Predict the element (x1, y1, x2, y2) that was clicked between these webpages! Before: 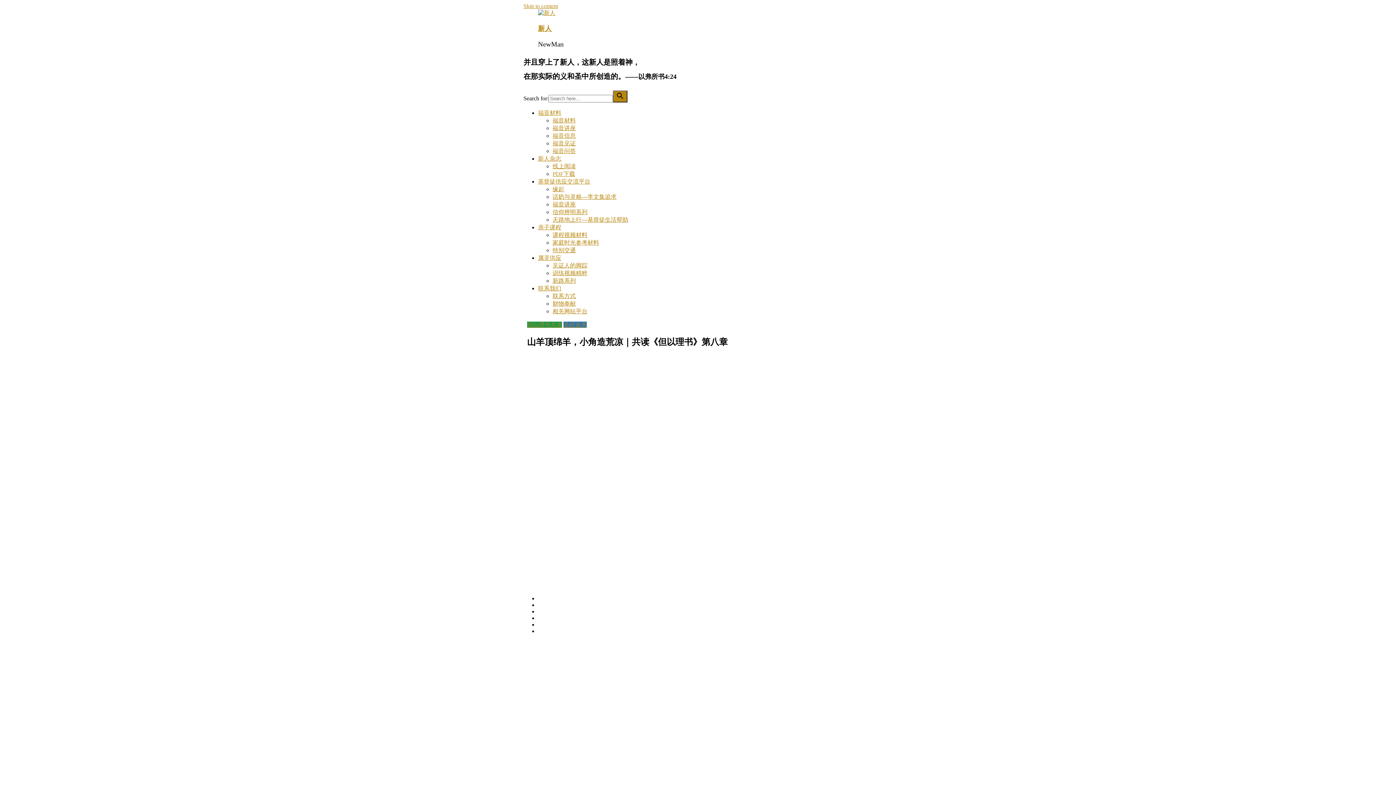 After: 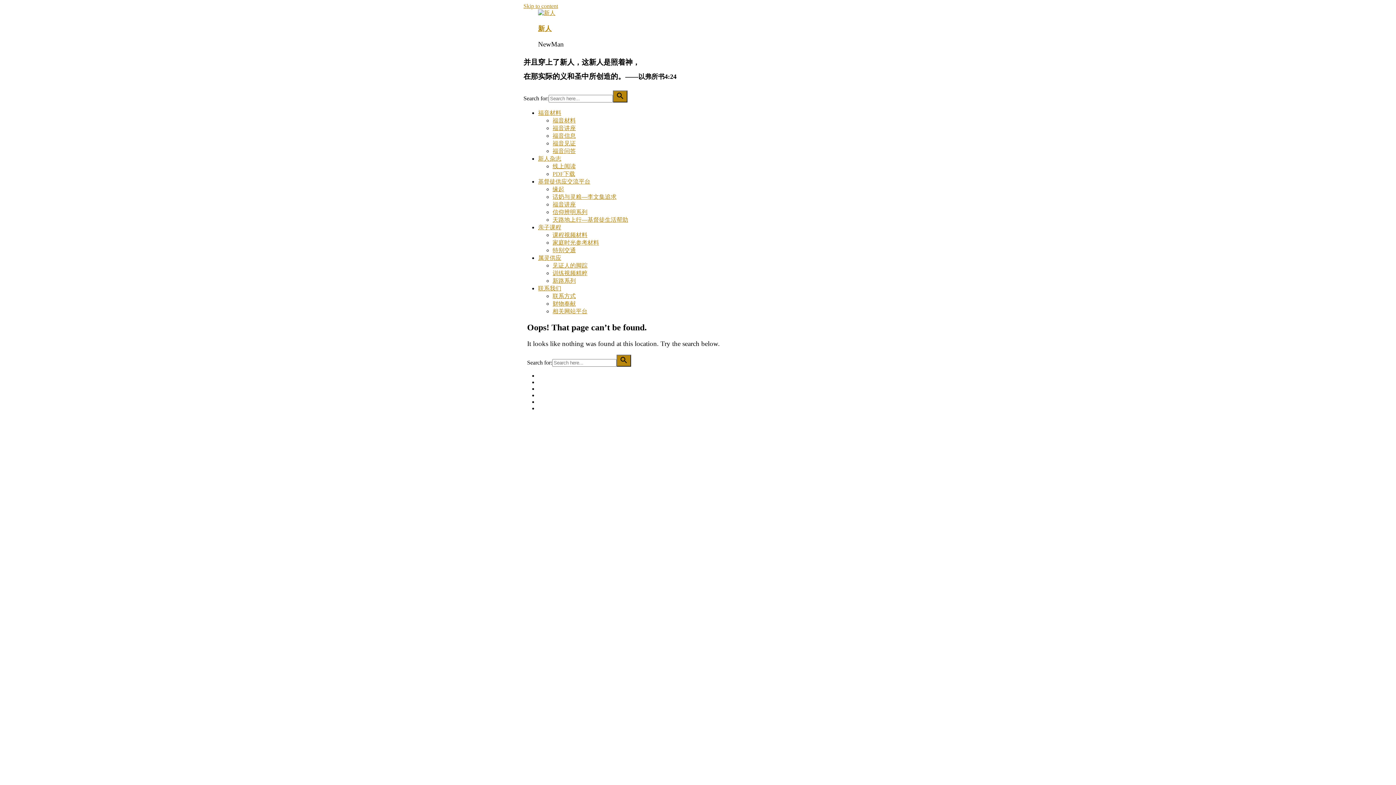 Action: bbox: (527, 321, 562, 328) label: 但以理书共读